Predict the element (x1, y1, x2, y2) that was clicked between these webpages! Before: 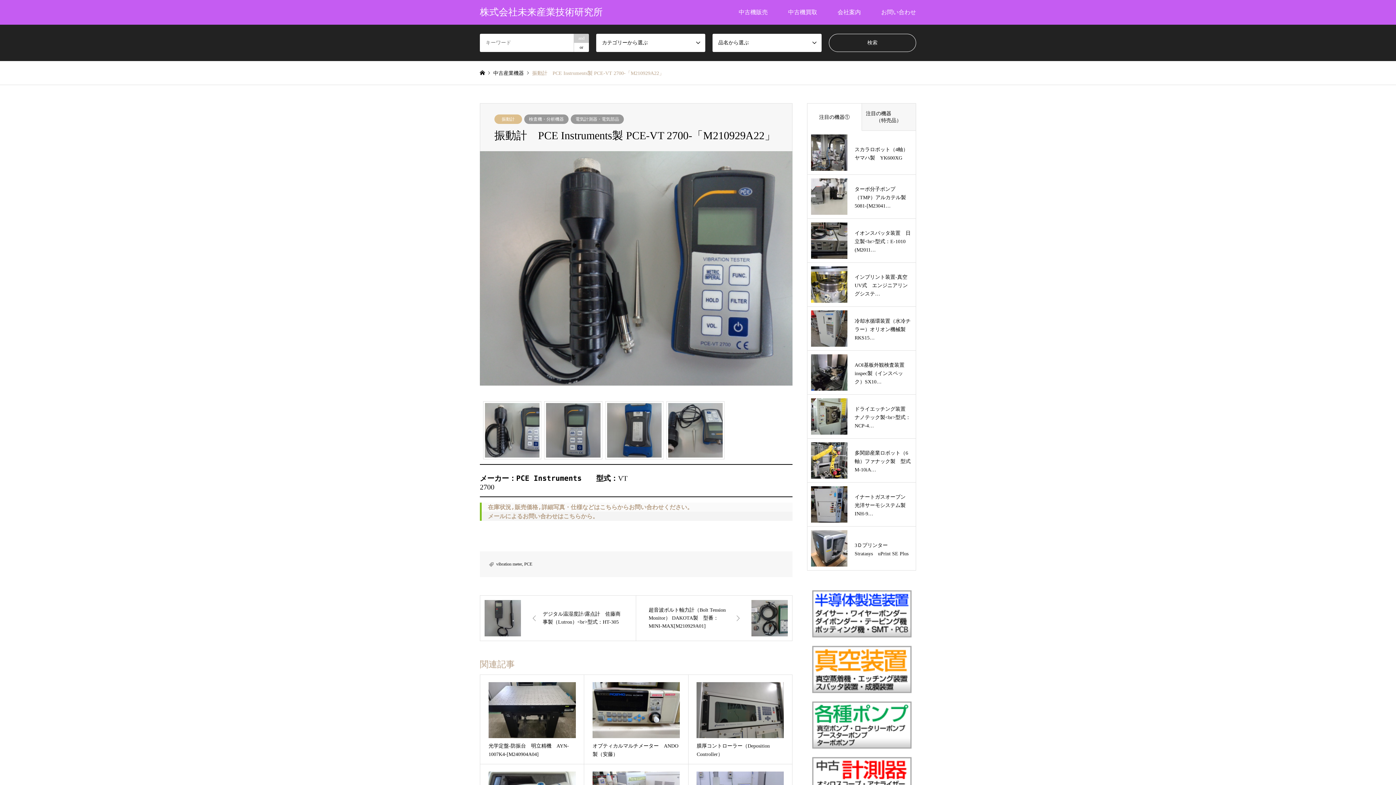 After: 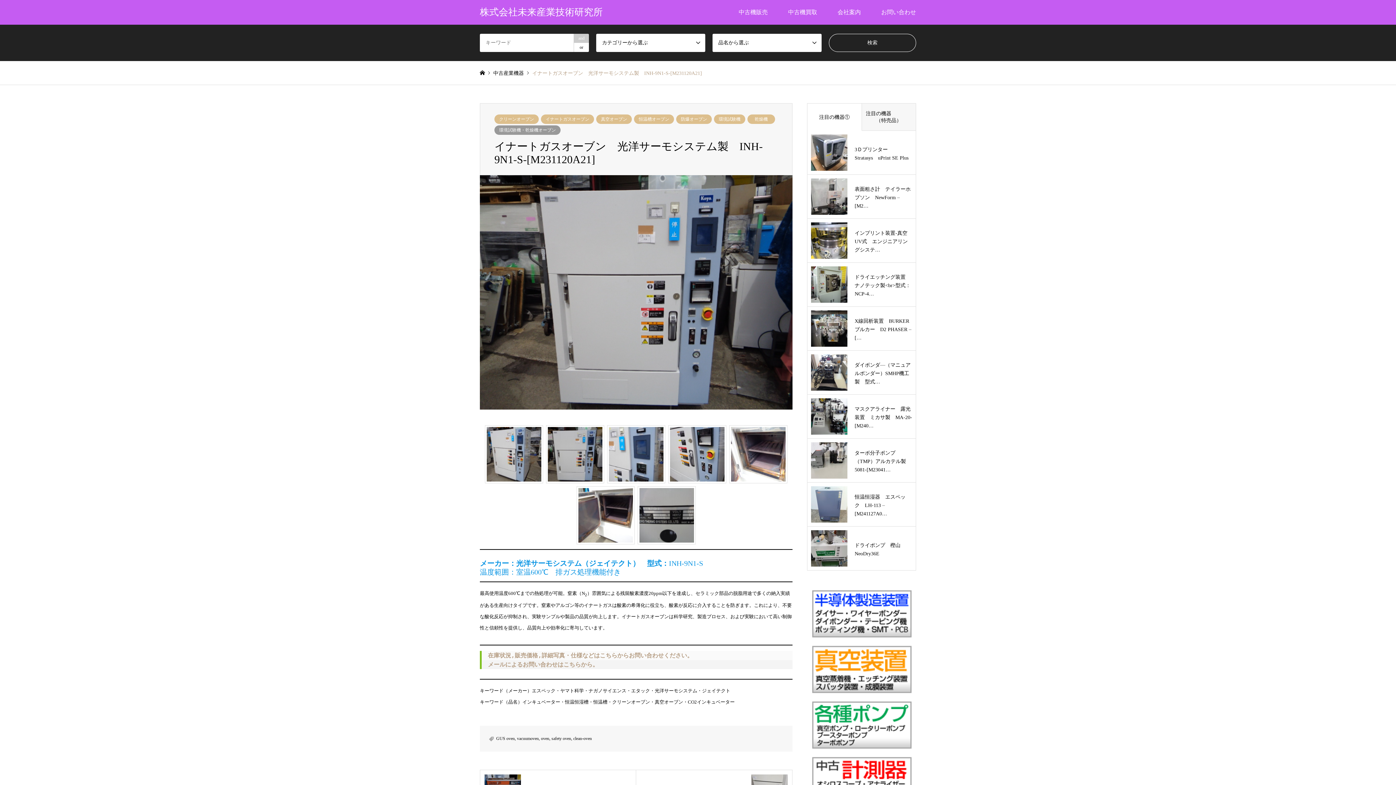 Action: bbox: (811, 486, 912, 522) label: イナートガスオーブン　光洋サーモシステム製　INH-9…